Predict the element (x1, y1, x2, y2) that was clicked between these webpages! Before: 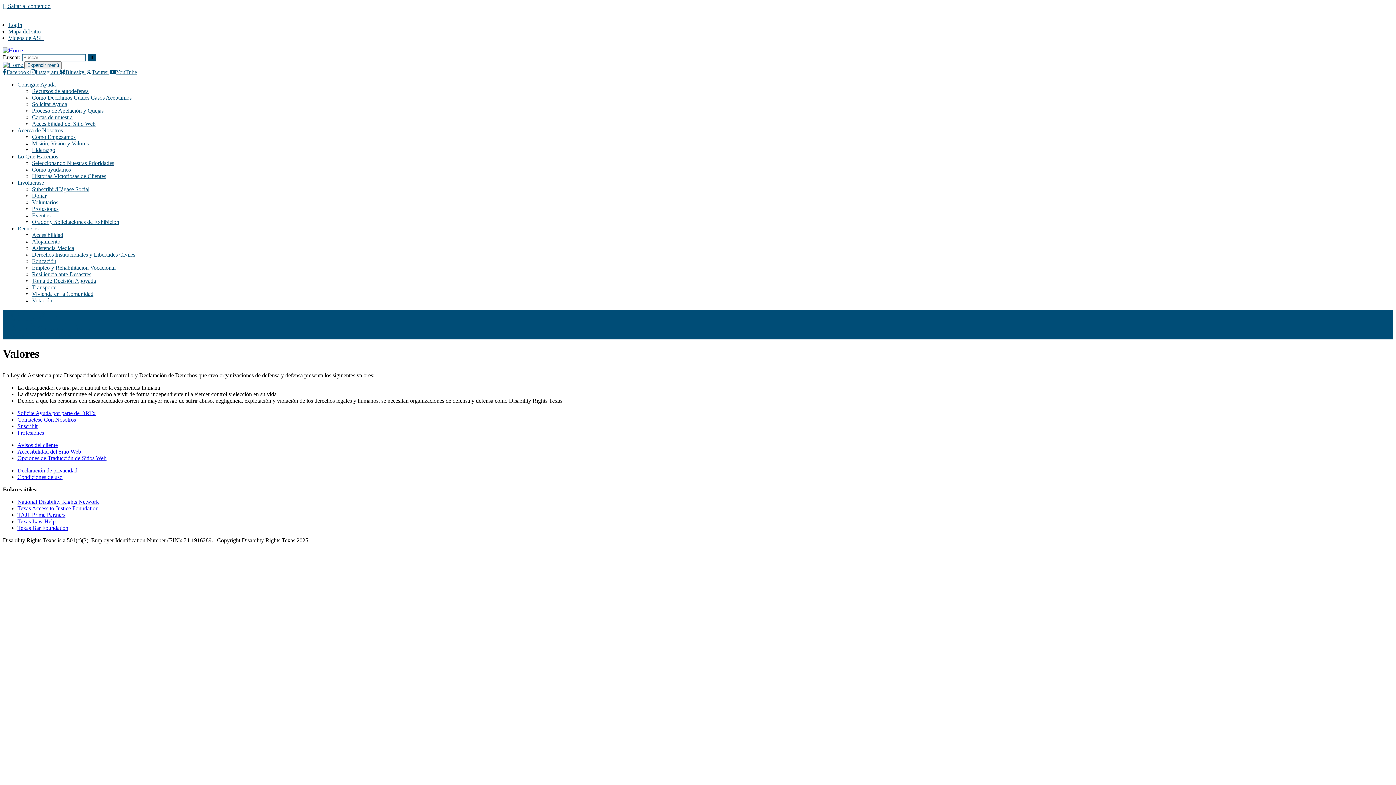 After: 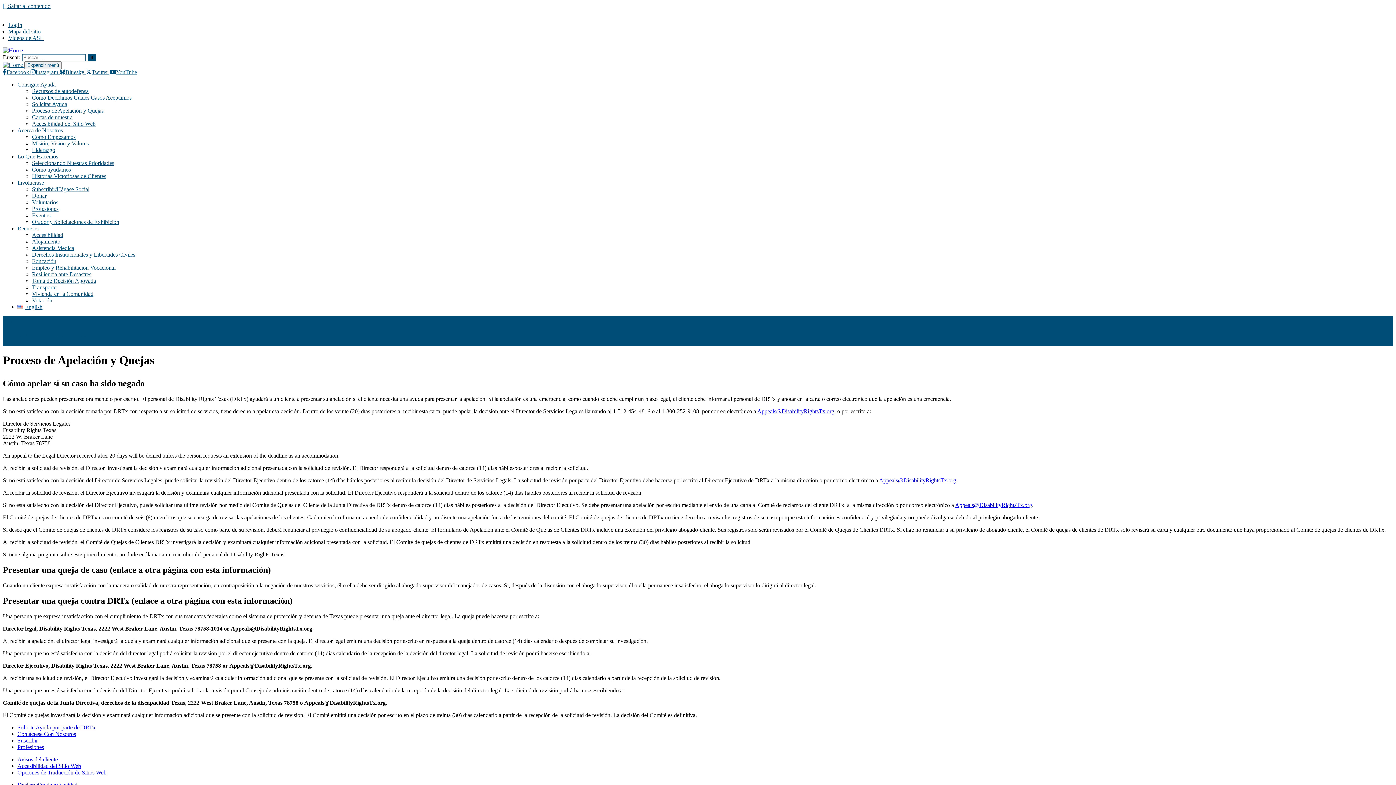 Action: bbox: (32, 107, 103, 113) label: Proceso de Apelación y Quejas